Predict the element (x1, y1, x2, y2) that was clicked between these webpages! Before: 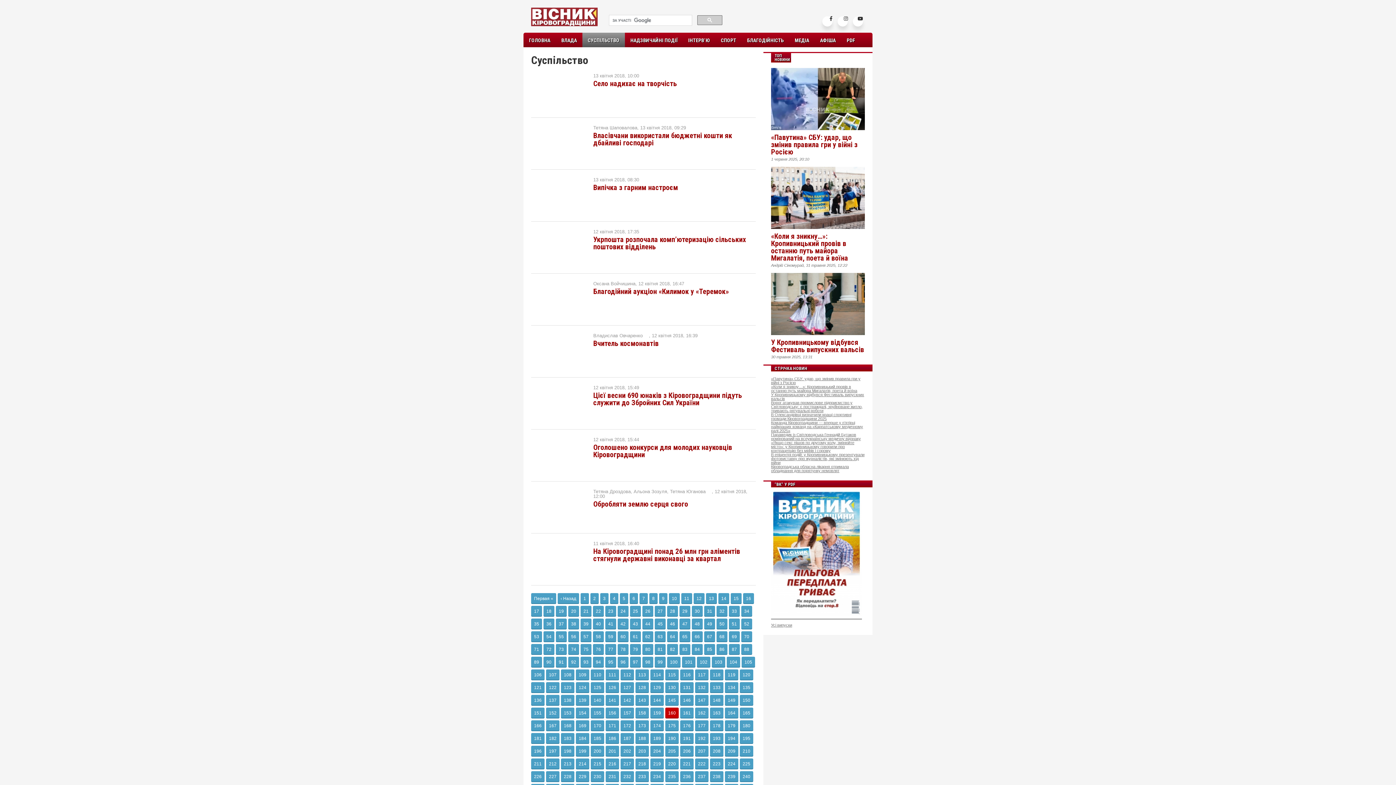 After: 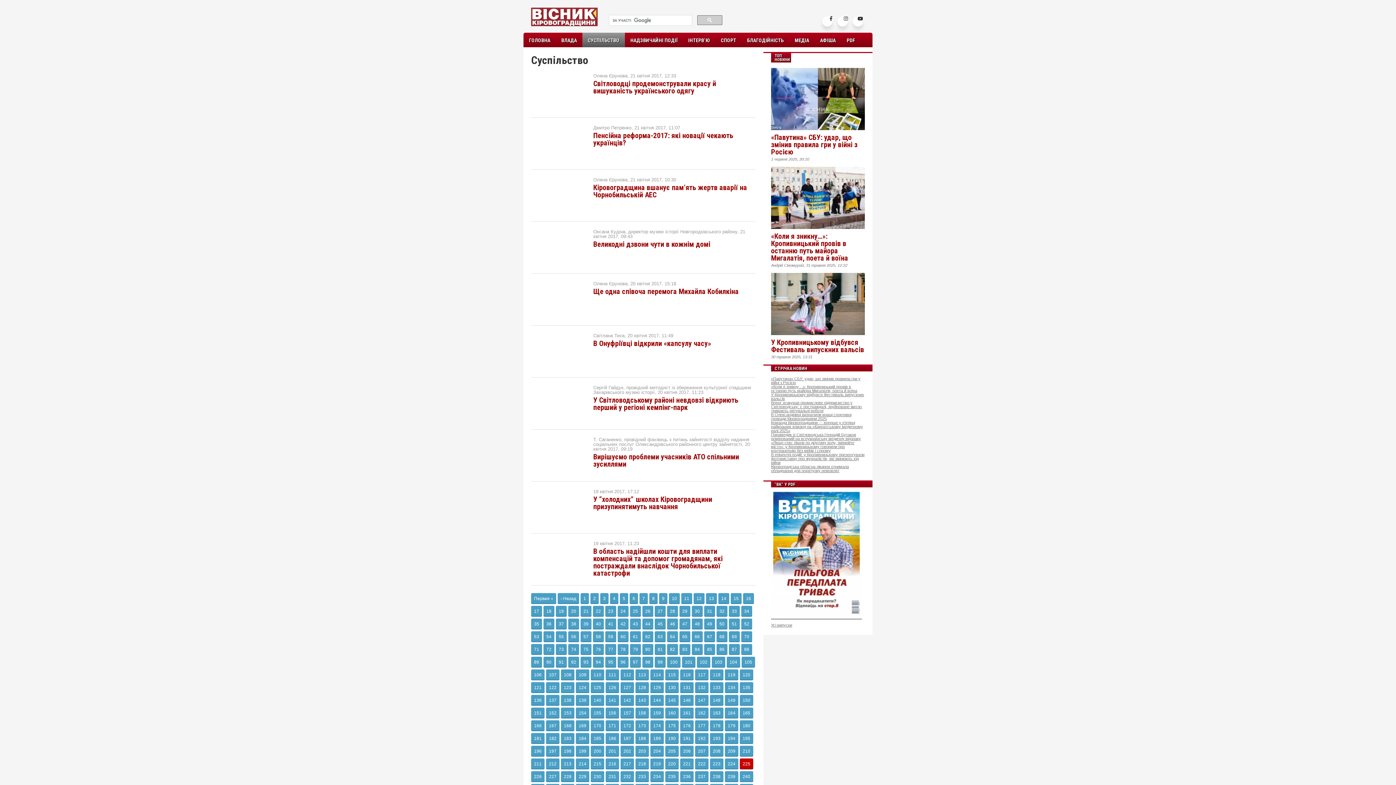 Action: bbox: (740, 758, 753, 769) label: 225